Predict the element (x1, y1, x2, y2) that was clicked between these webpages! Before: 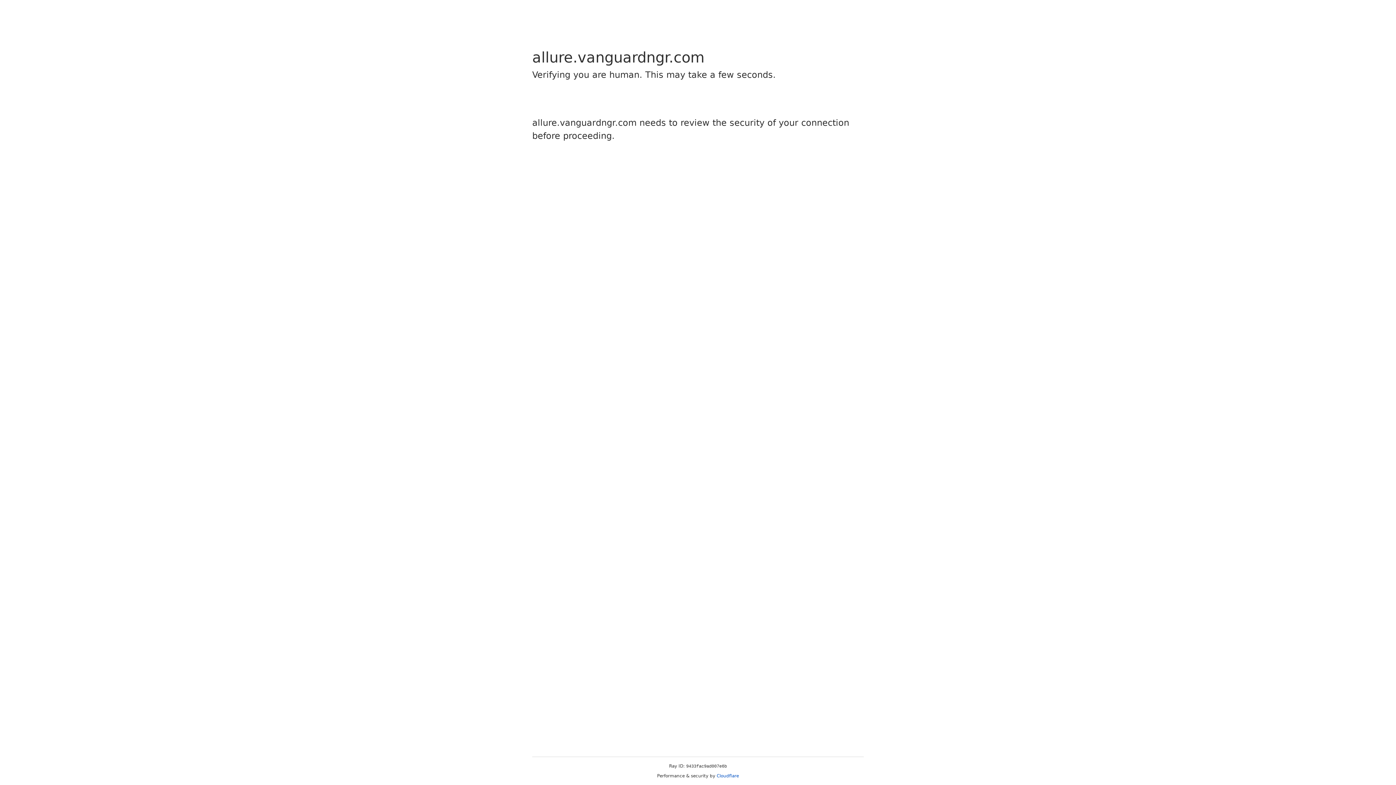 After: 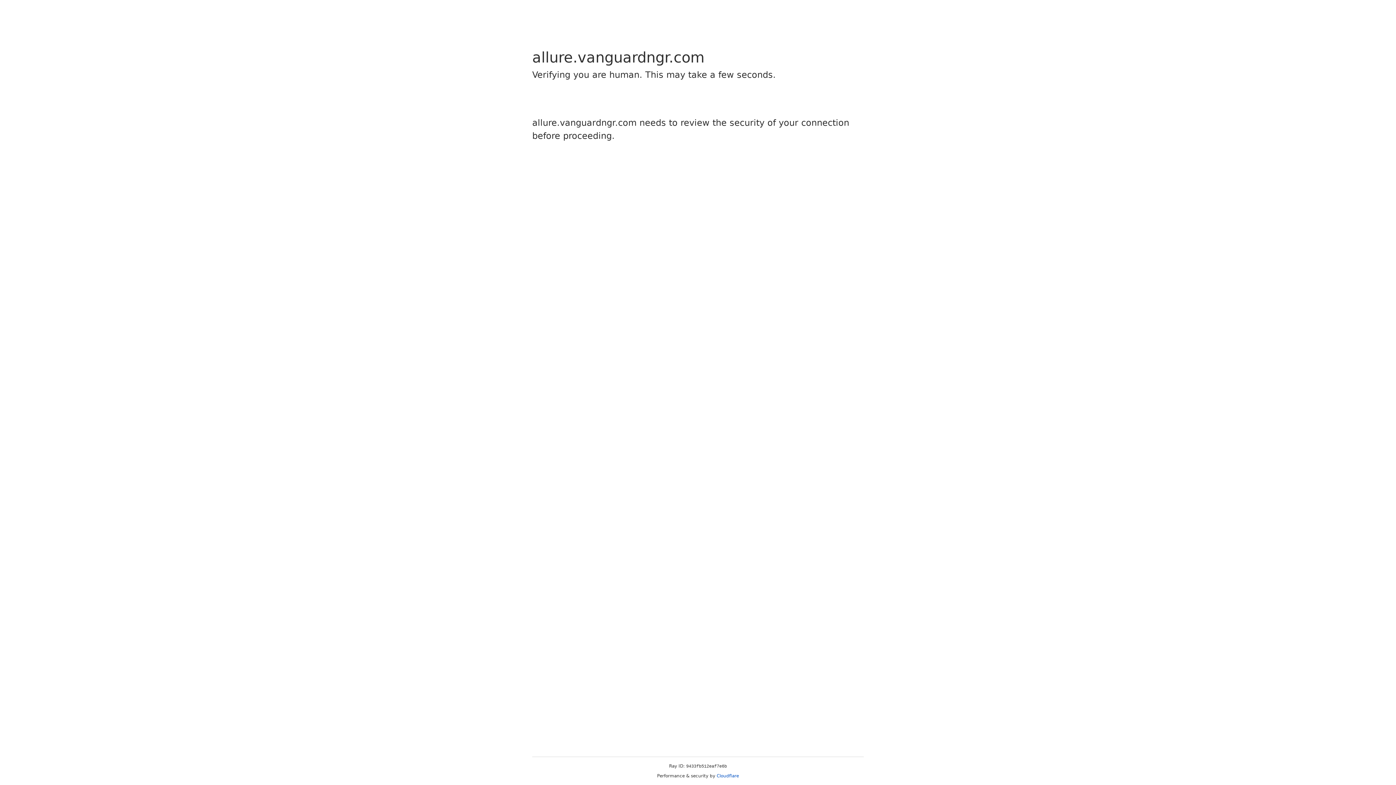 Action: bbox: (716, 773, 739, 778) label: Cloudflare